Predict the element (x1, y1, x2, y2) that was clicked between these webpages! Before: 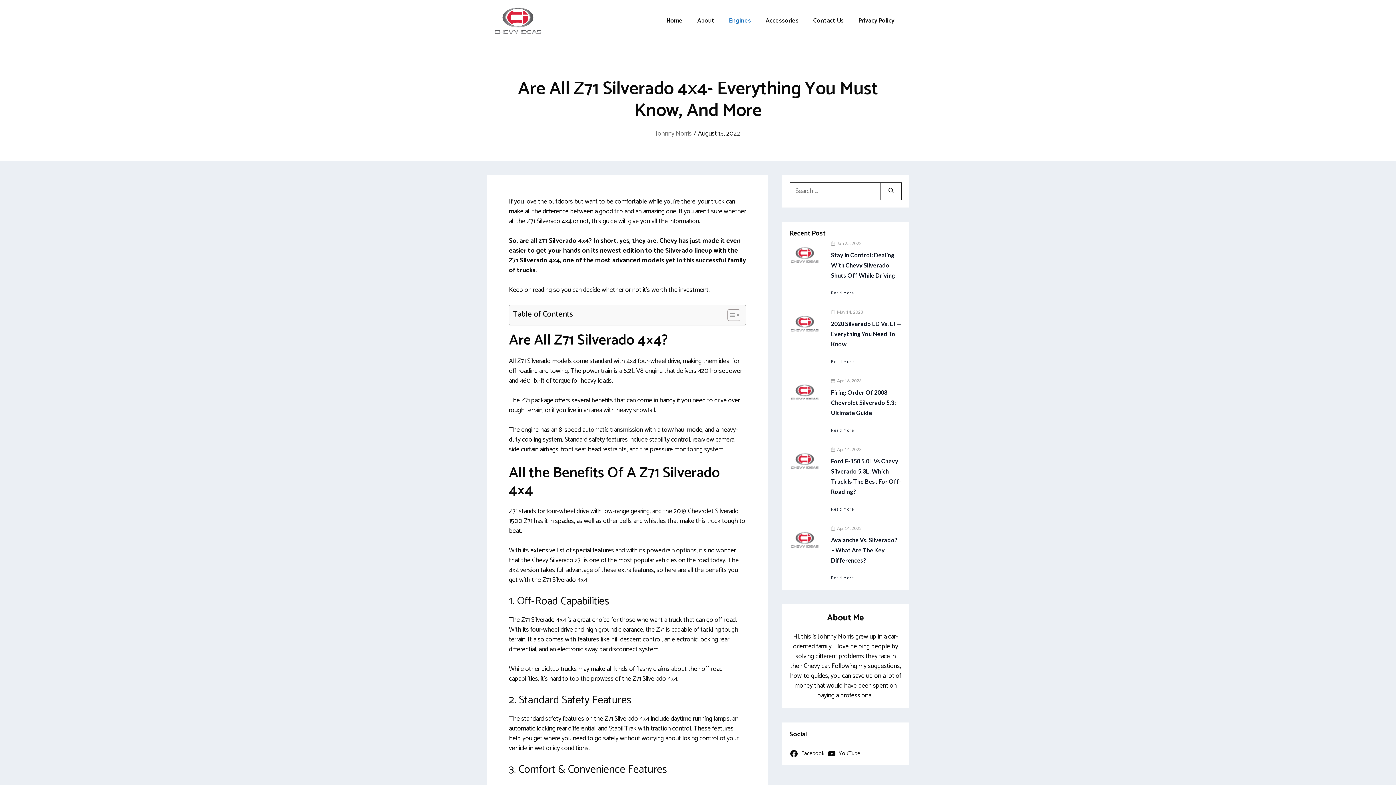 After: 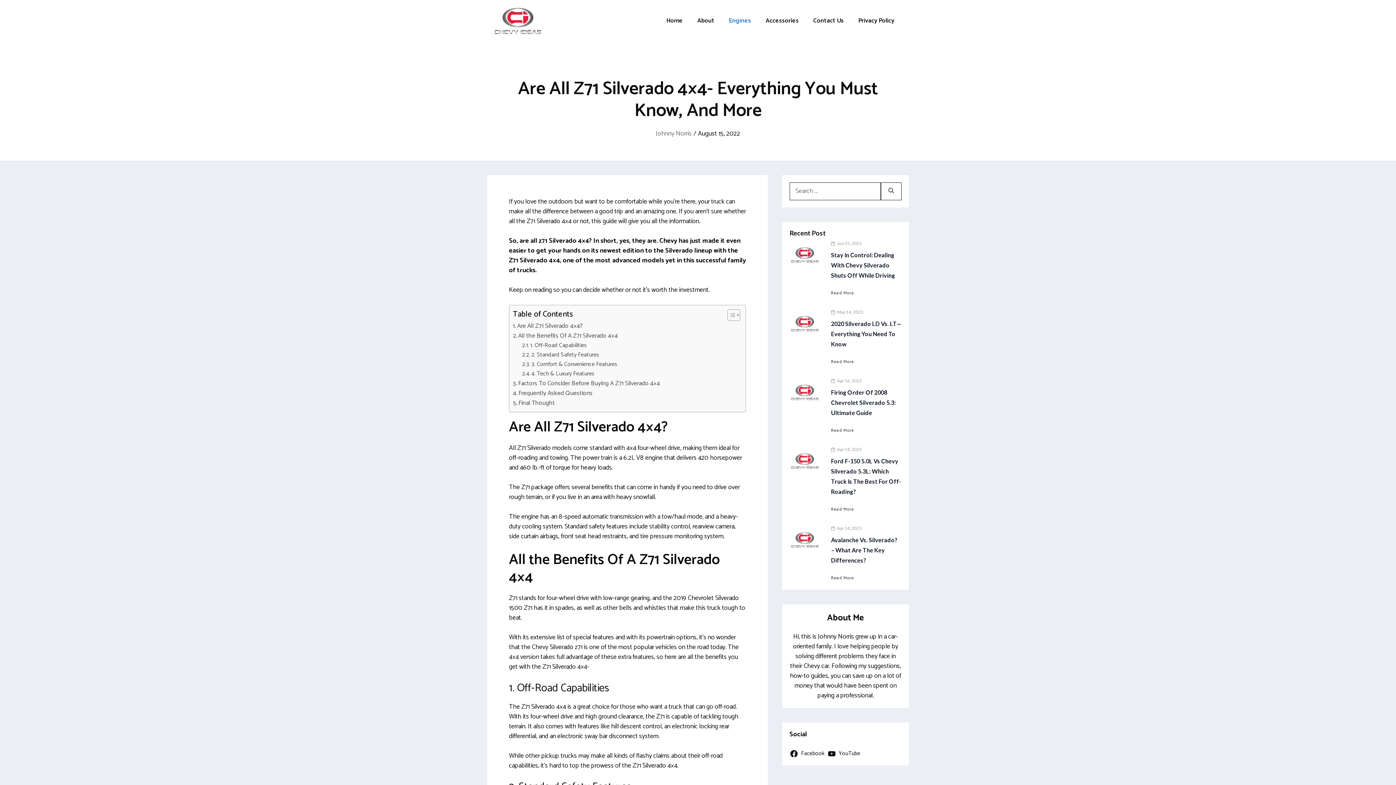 Action: bbox: (722, 309, 738, 321) label: Toggle Table of Content